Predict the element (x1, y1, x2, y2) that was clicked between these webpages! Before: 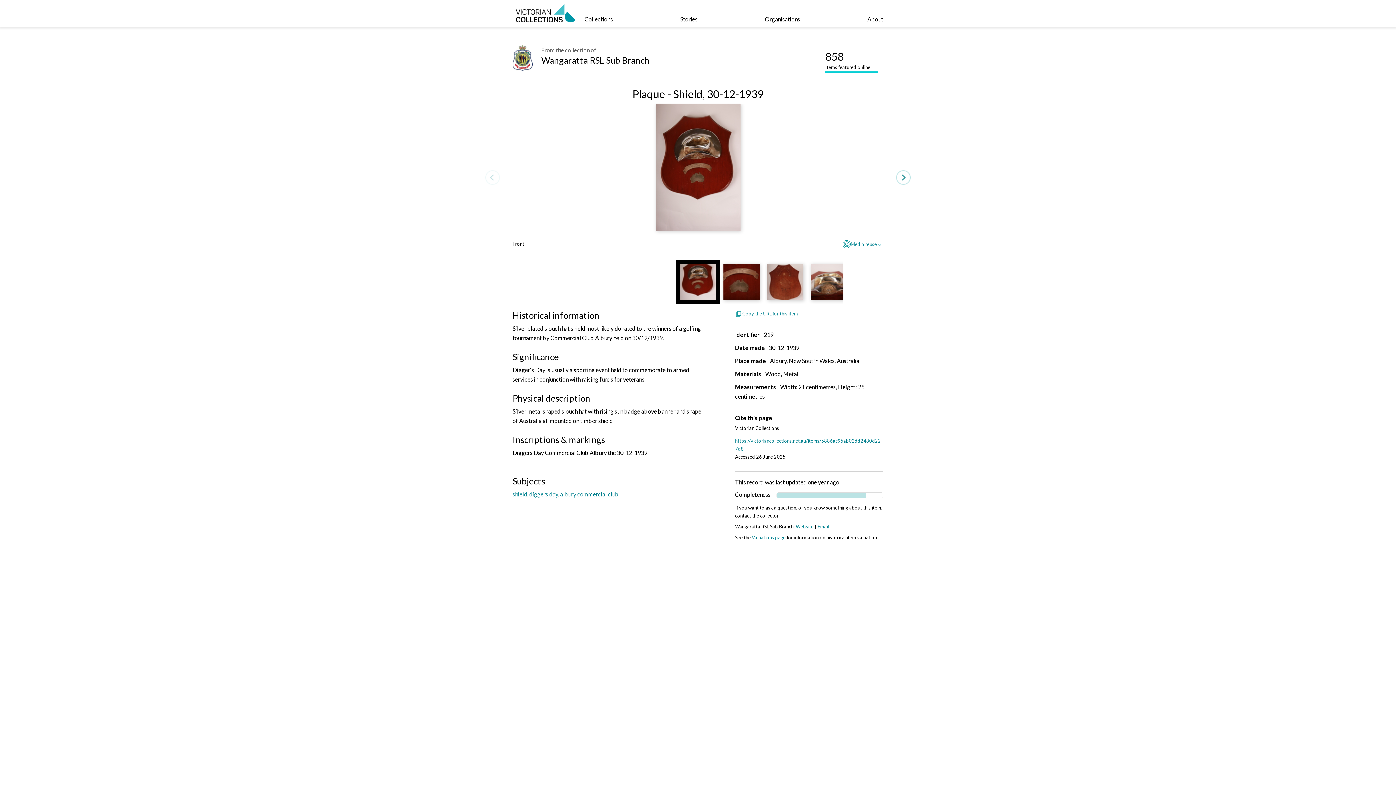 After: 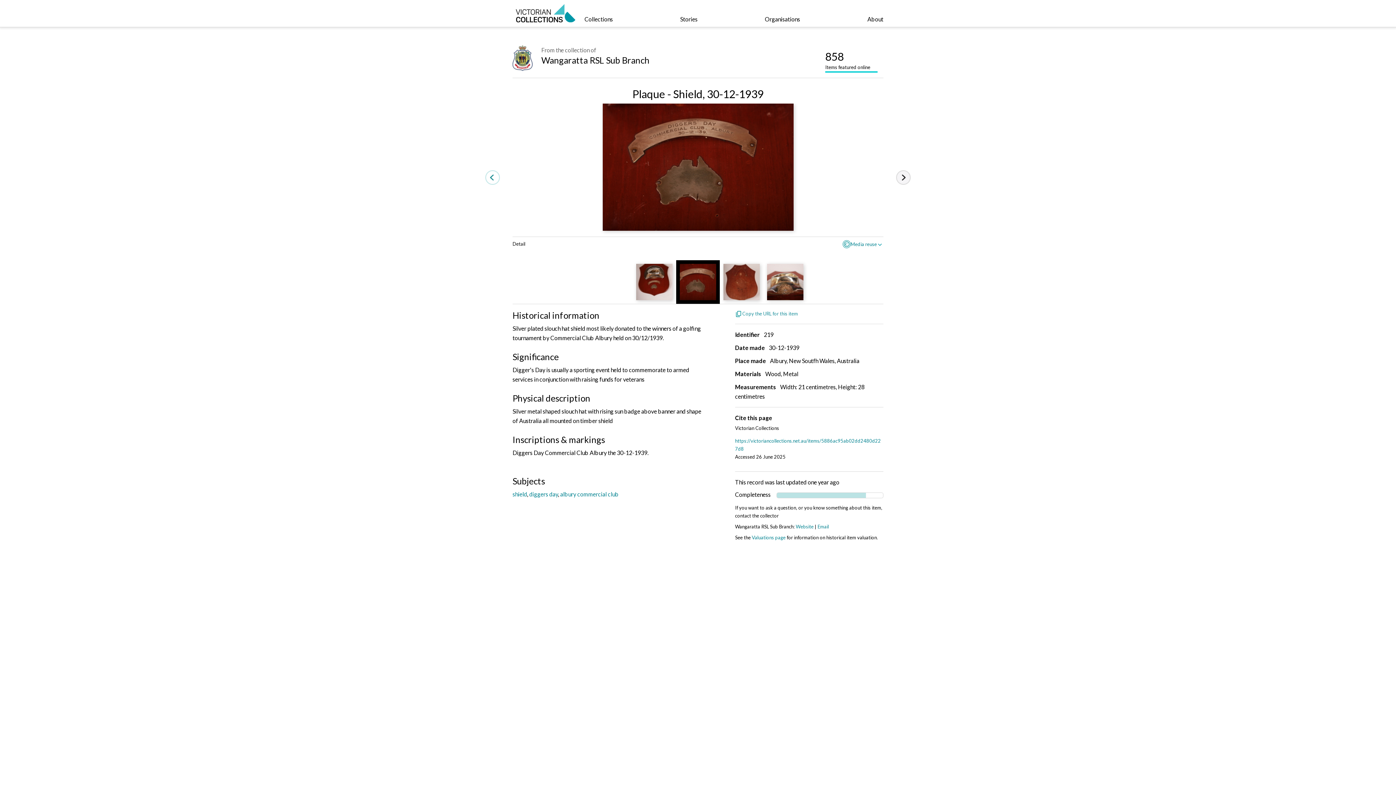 Action: bbox: (896, 170, 910, 185) label: Next